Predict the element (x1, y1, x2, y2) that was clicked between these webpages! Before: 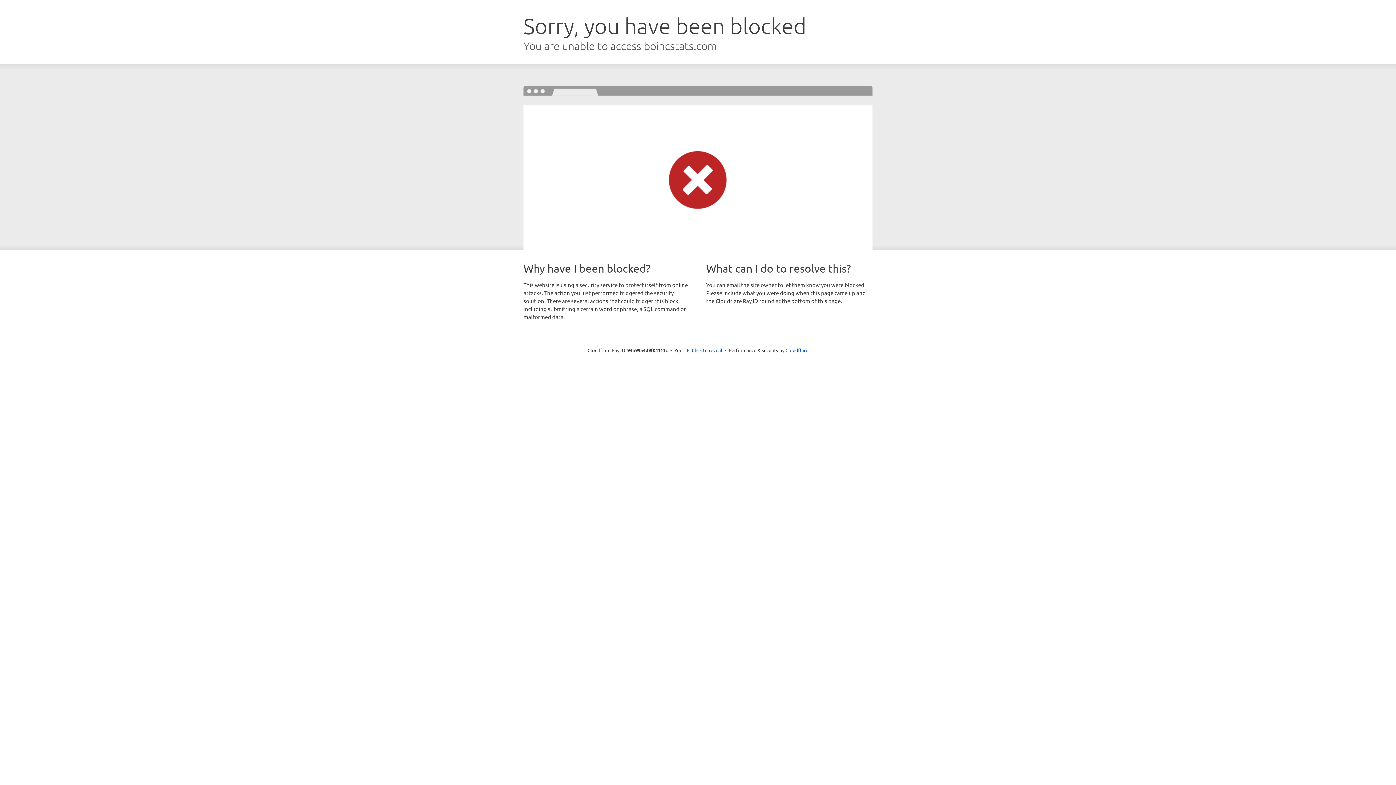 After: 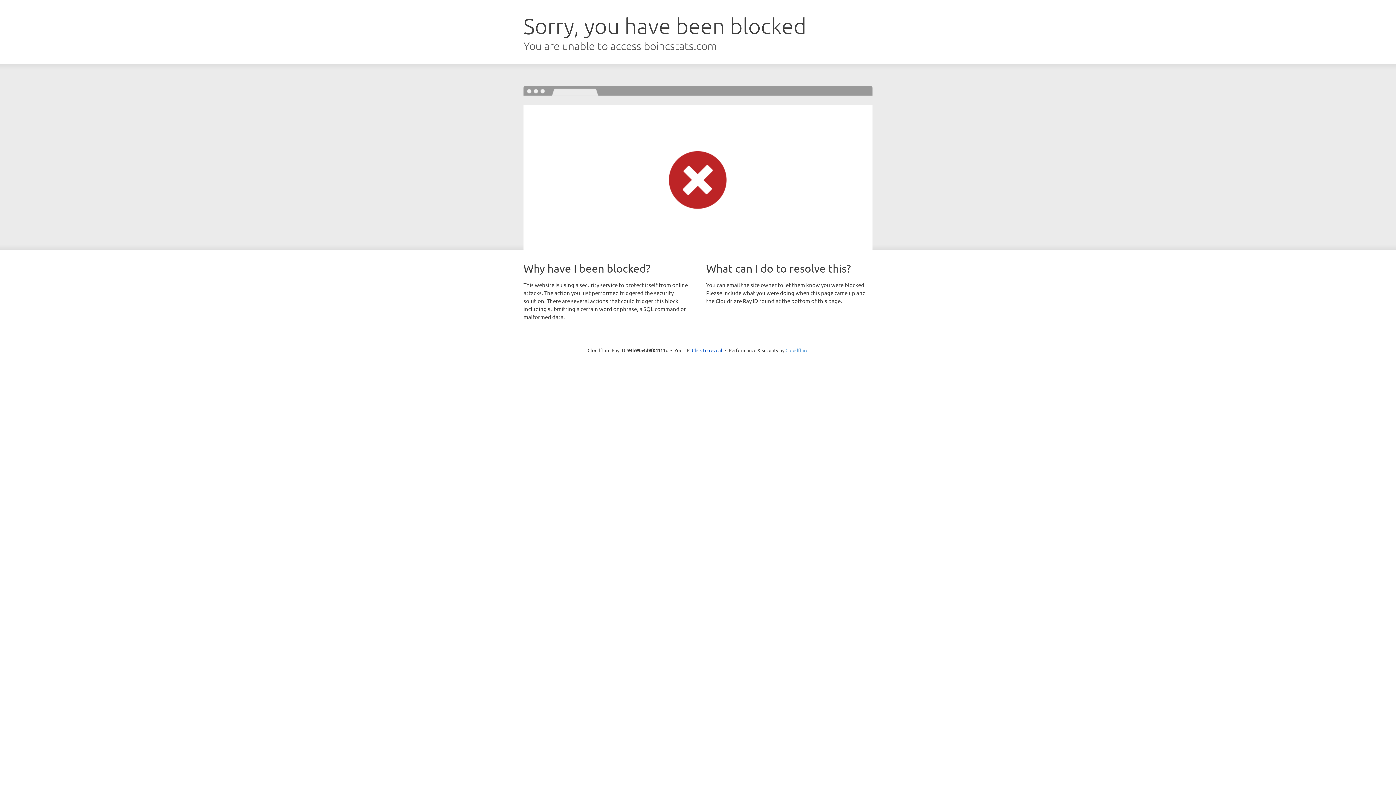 Action: label: Cloudflare bbox: (785, 347, 808, 353)